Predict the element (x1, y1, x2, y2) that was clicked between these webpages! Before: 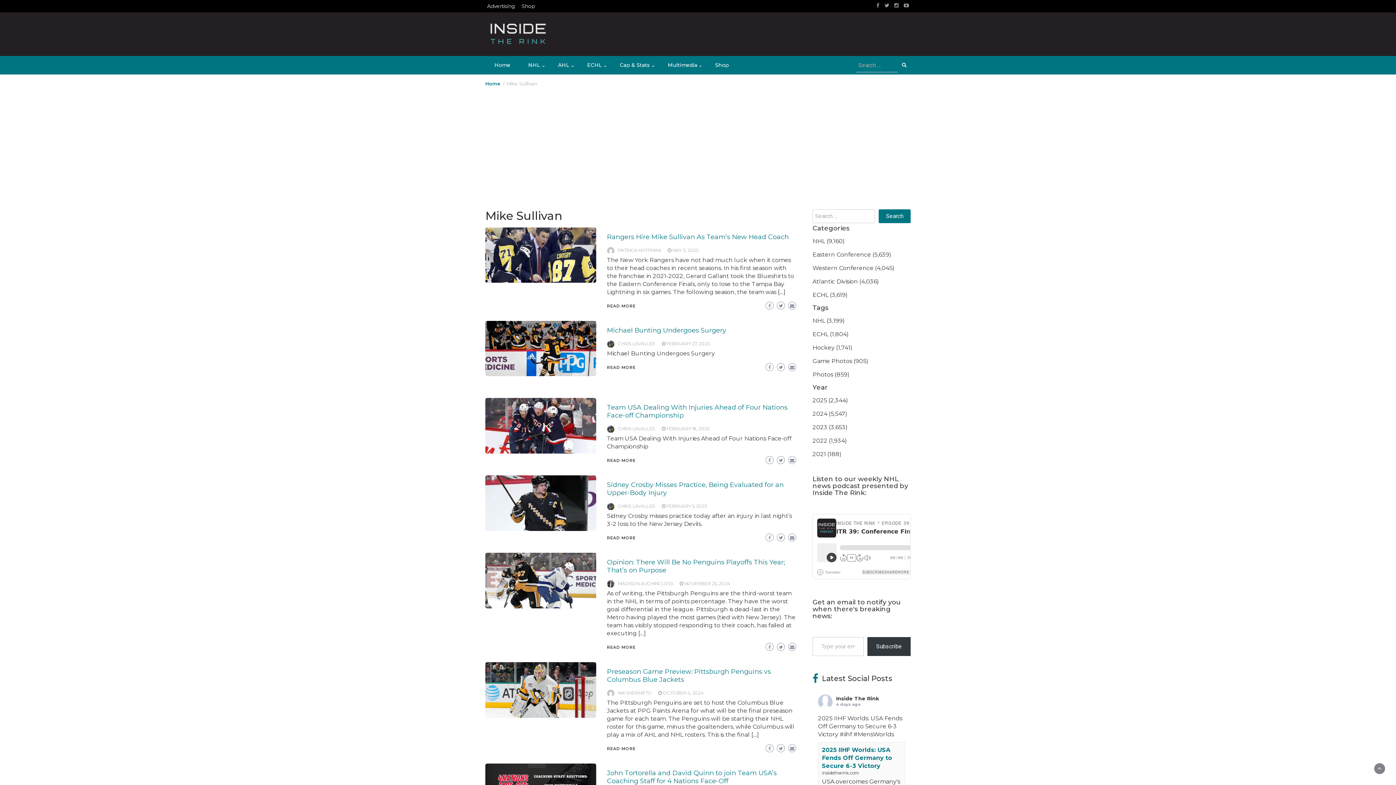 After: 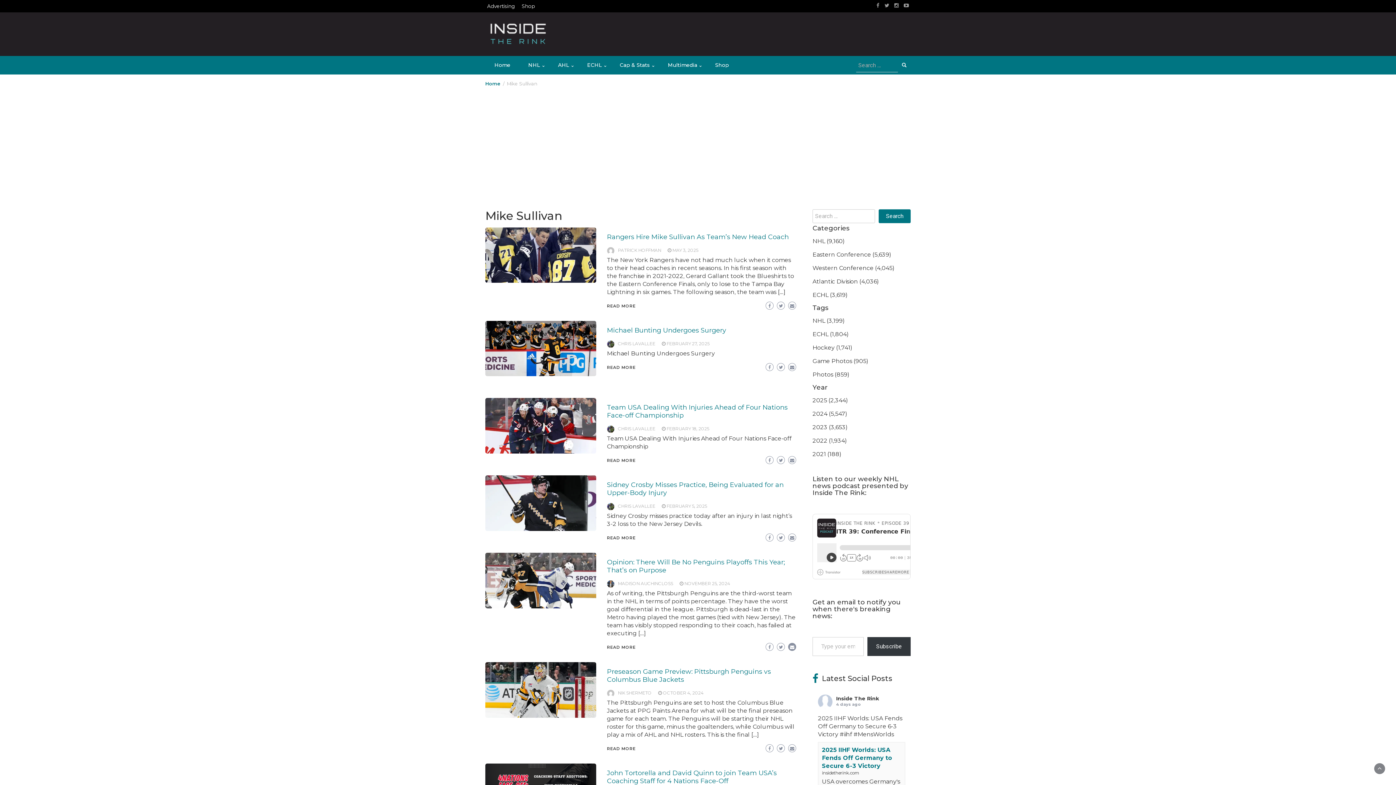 Action: bbox: (788, 643, 796, 651)